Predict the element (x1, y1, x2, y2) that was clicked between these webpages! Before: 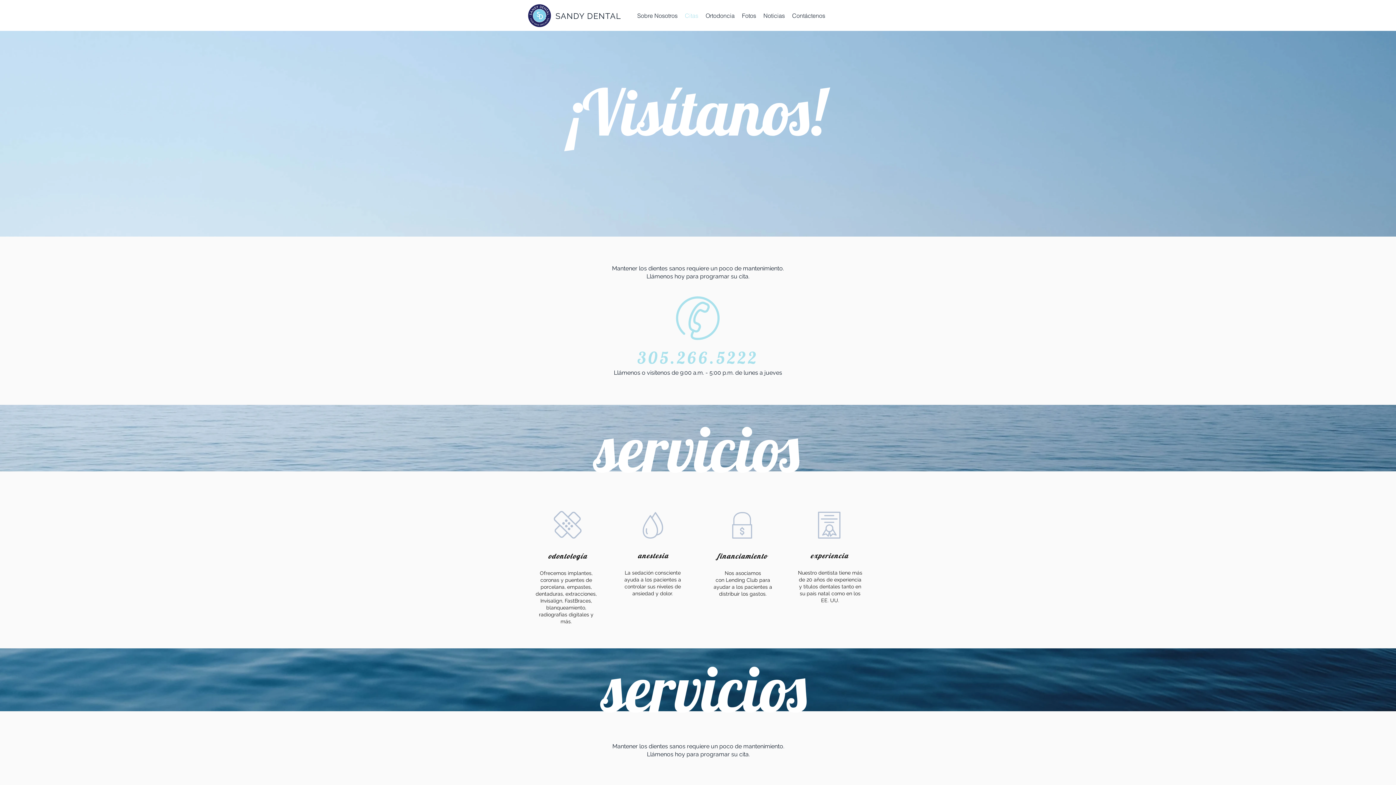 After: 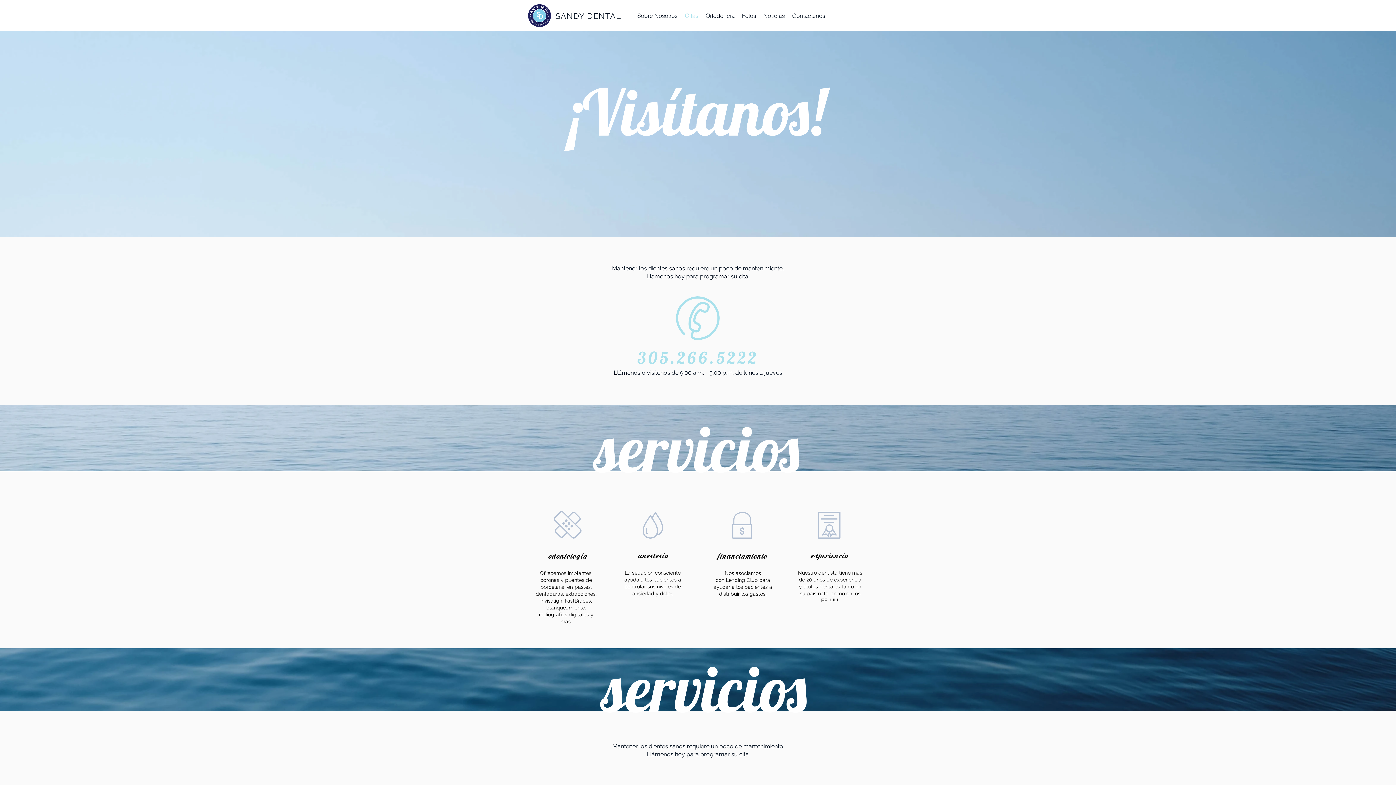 Action: bbox: (681, 11, 702, 20) label: Citas